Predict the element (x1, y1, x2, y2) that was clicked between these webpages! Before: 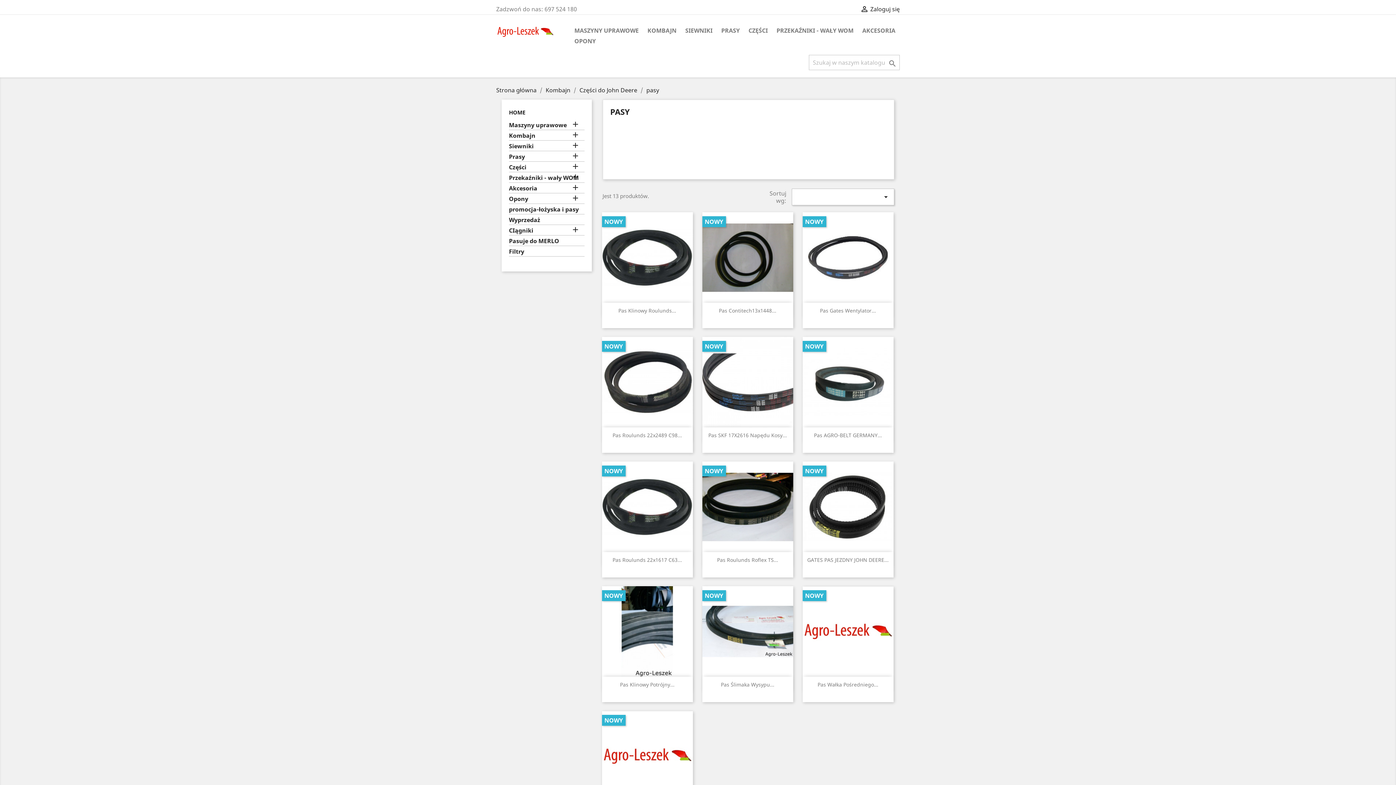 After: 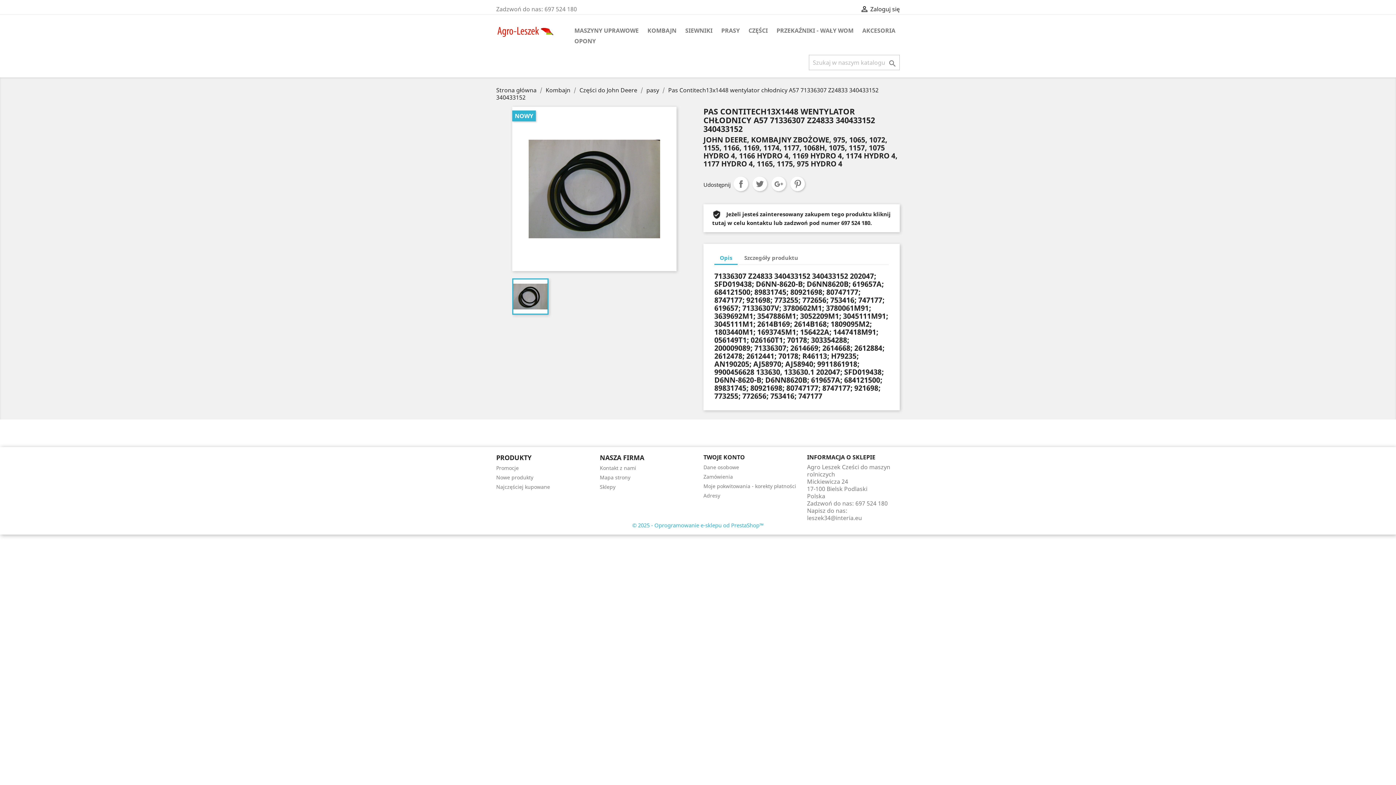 Action: bbox: (702, 212, 793, 302)